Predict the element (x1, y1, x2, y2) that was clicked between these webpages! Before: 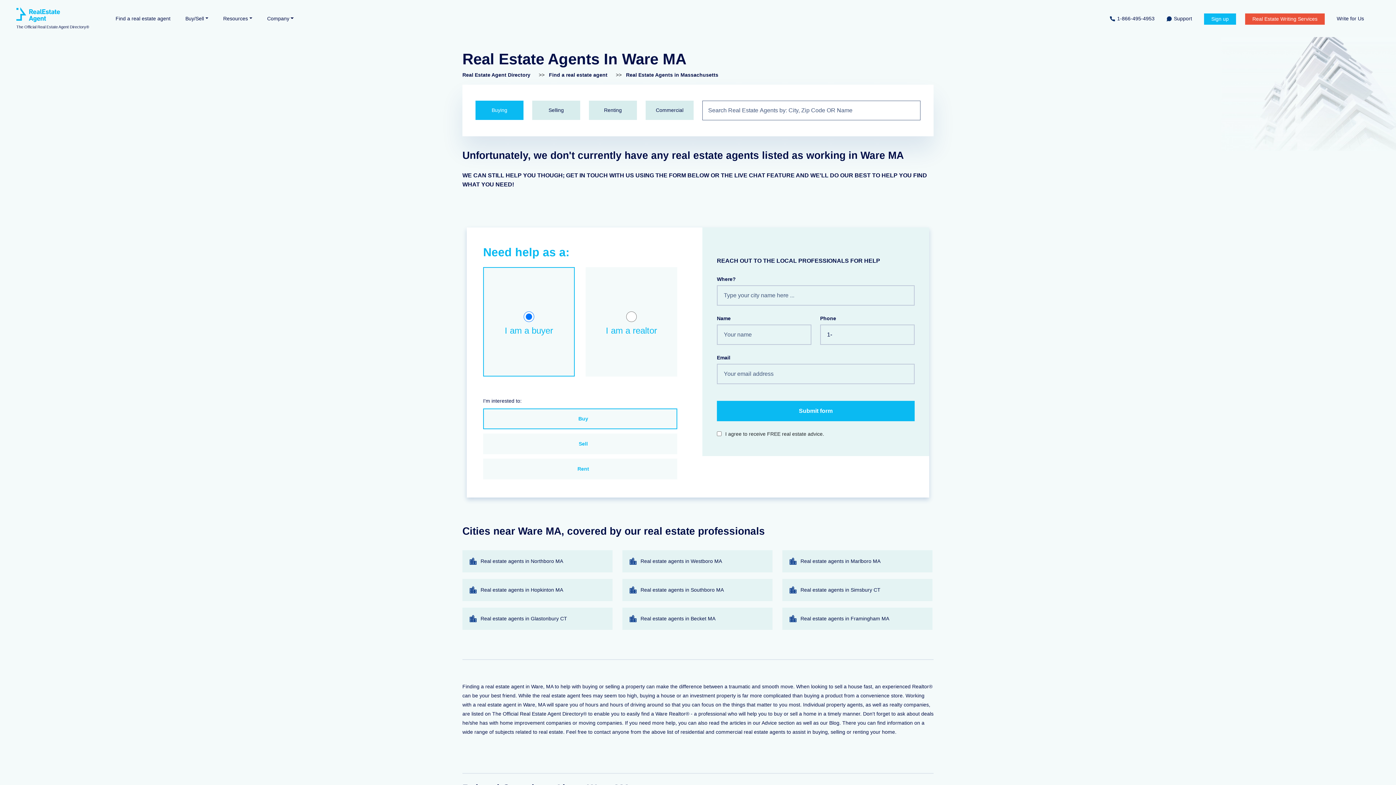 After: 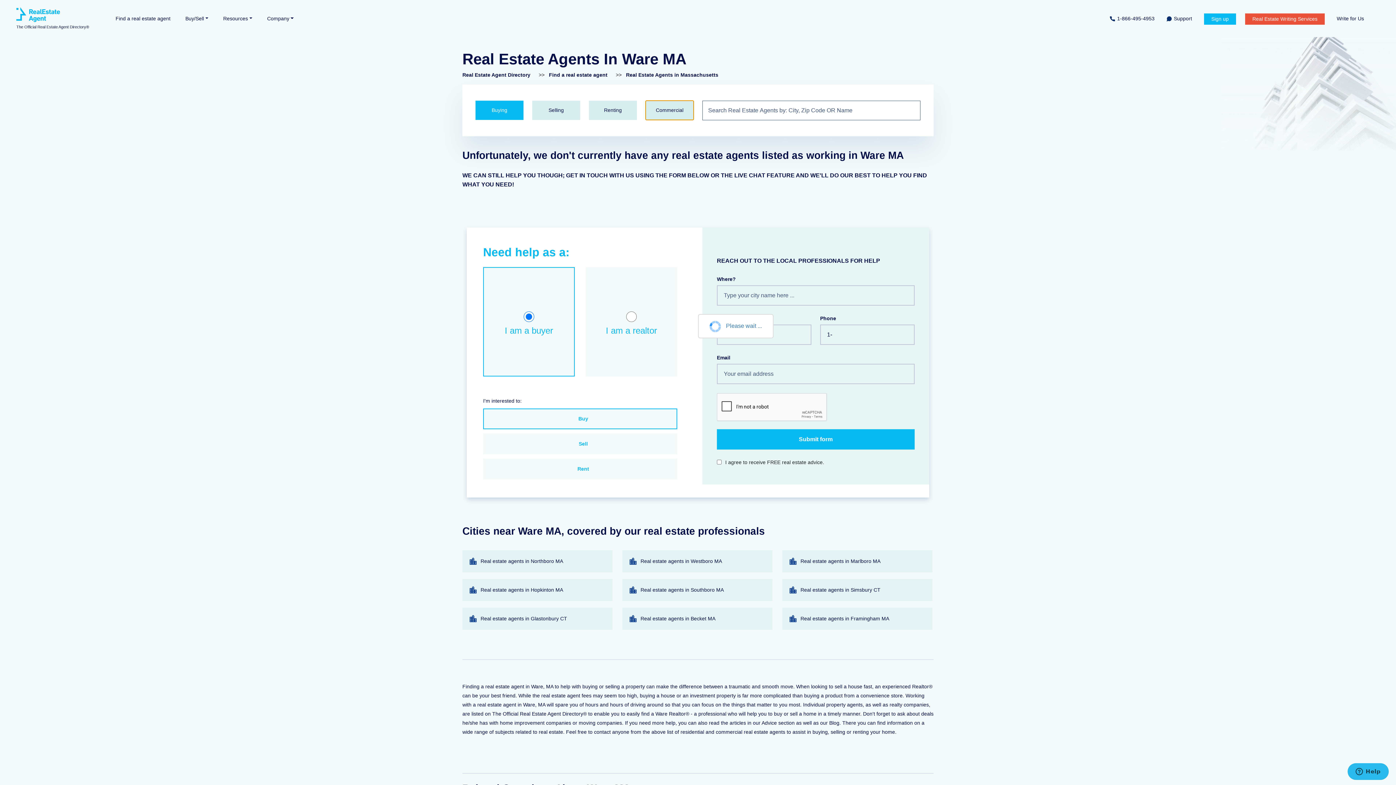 Action: bbox: (645, 100, 693, 120) label: Commercial